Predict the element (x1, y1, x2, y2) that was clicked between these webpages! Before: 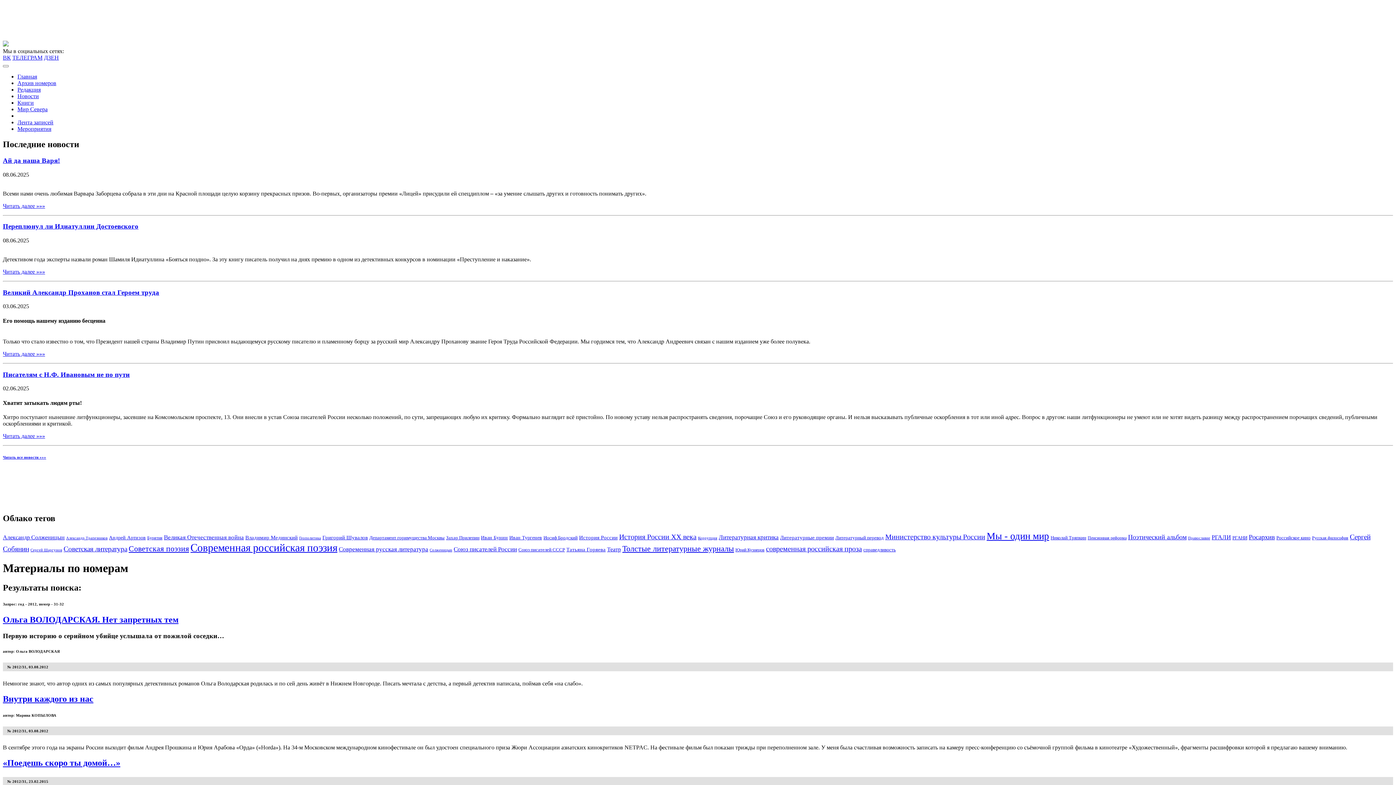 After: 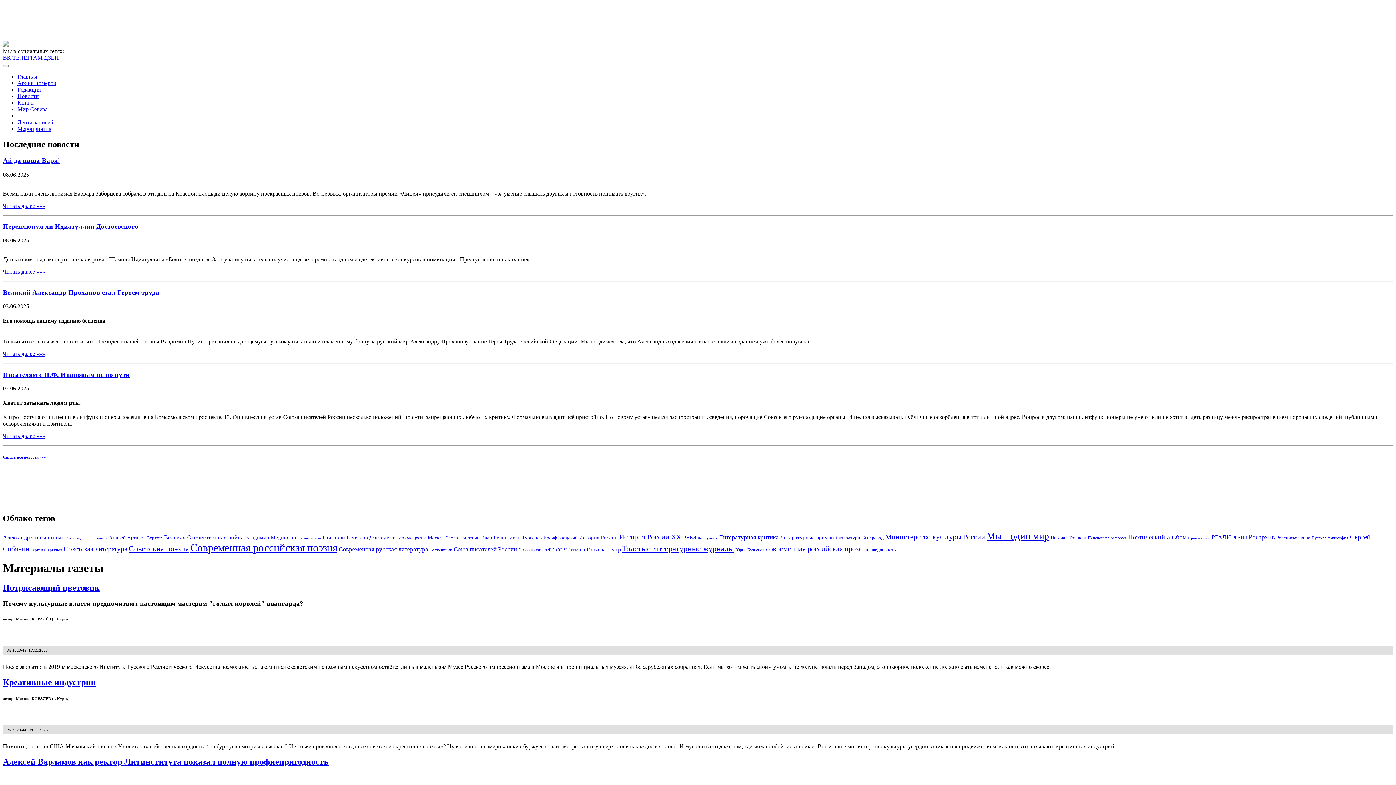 Action: label: Министерство культуры России (20 элементов) bbox: (885, 532, 985, 540)